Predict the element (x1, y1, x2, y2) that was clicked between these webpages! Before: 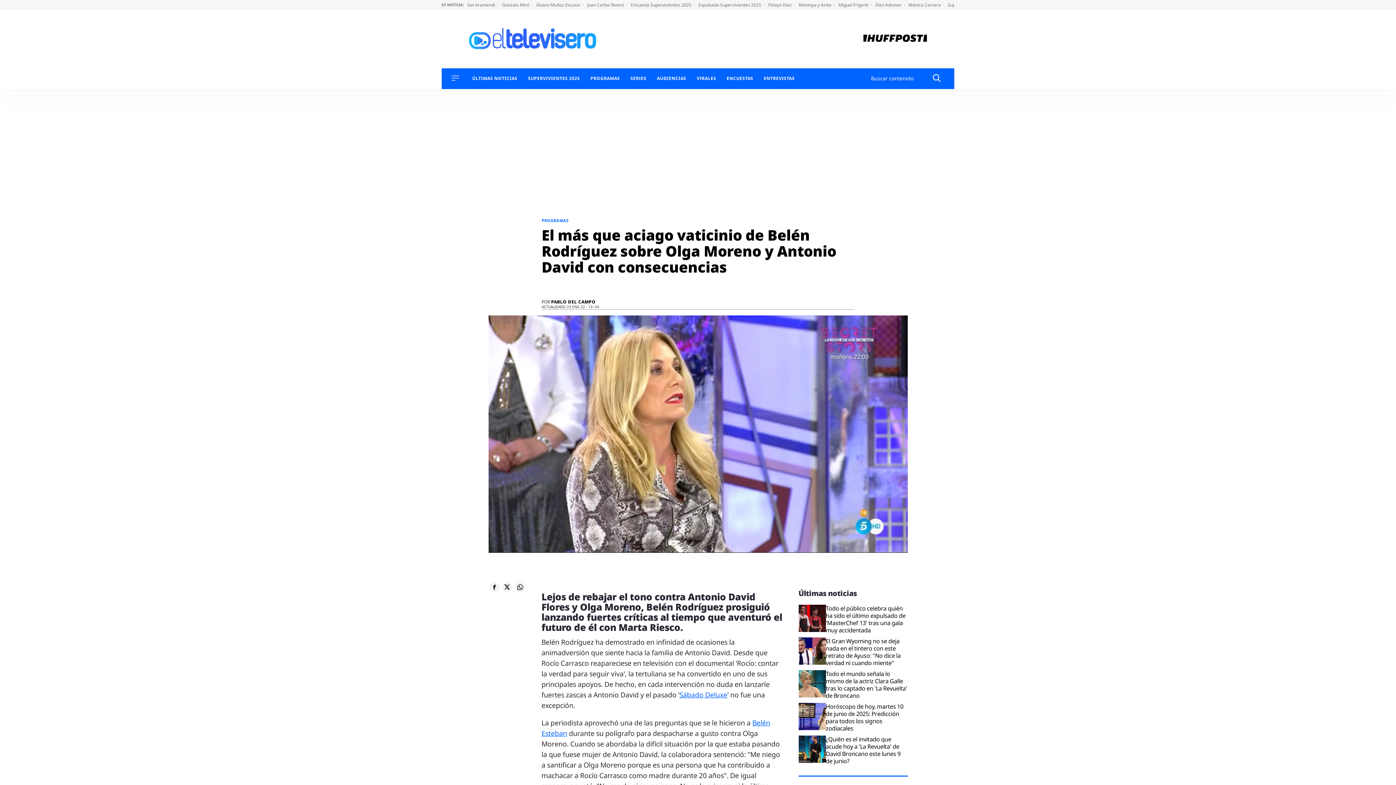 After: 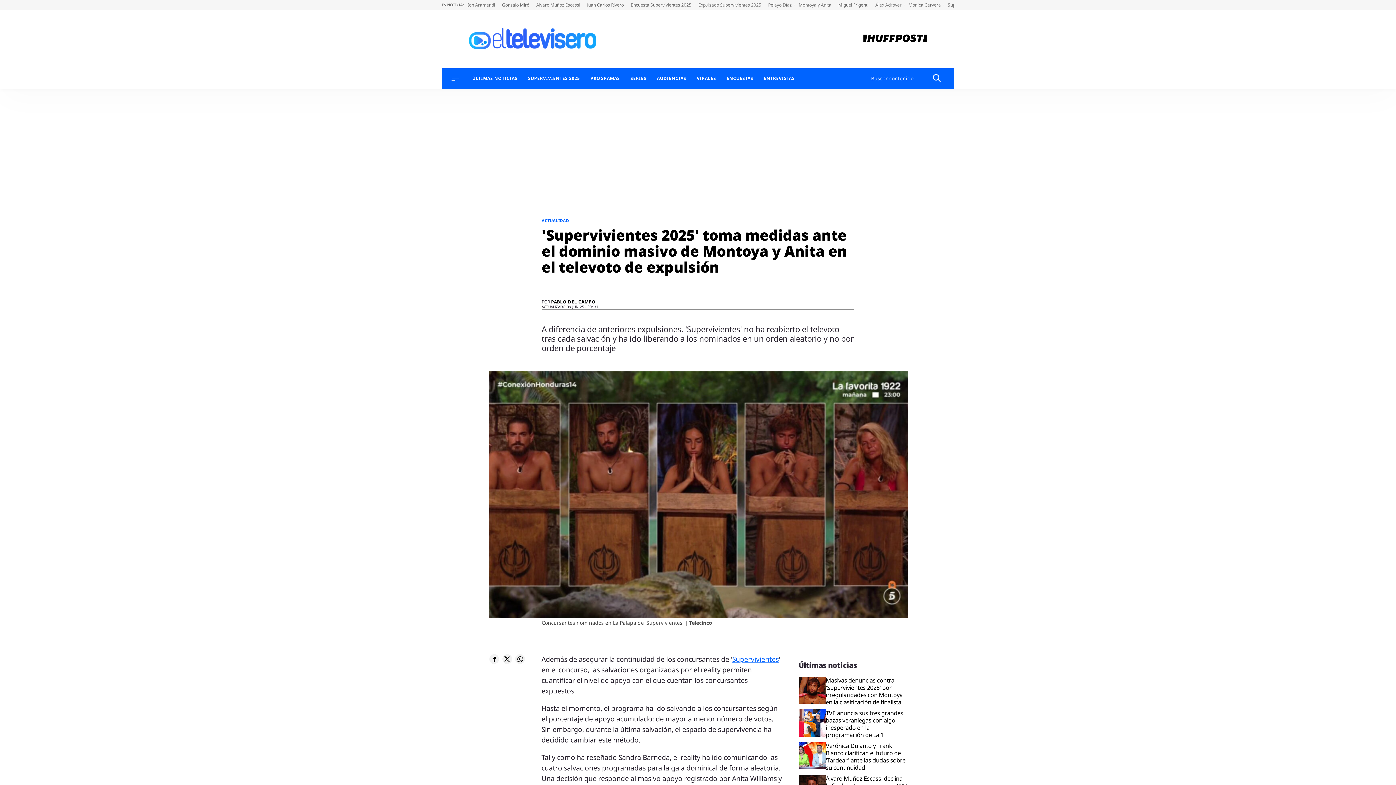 Action: bbox: (798, 1, 834, 8) label: Montoya y Anita 